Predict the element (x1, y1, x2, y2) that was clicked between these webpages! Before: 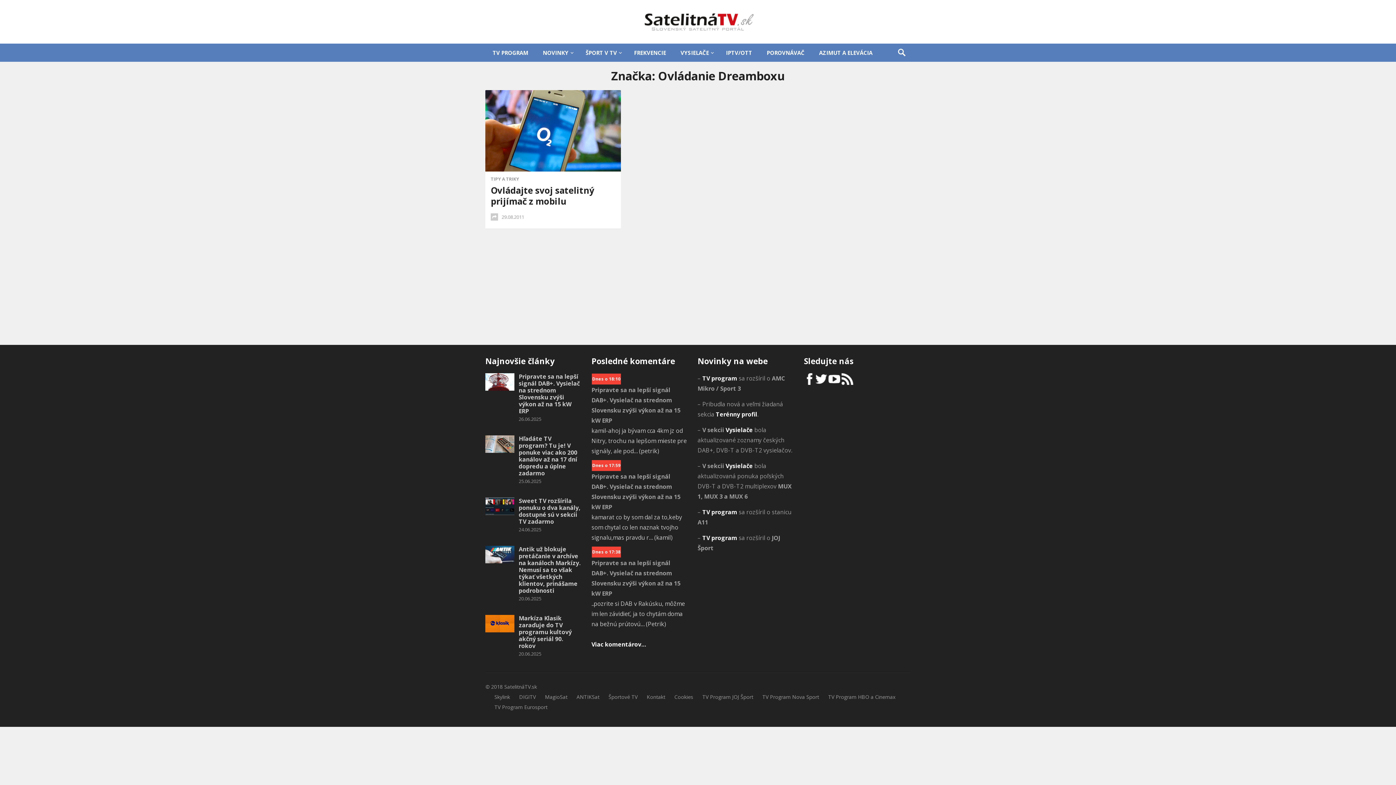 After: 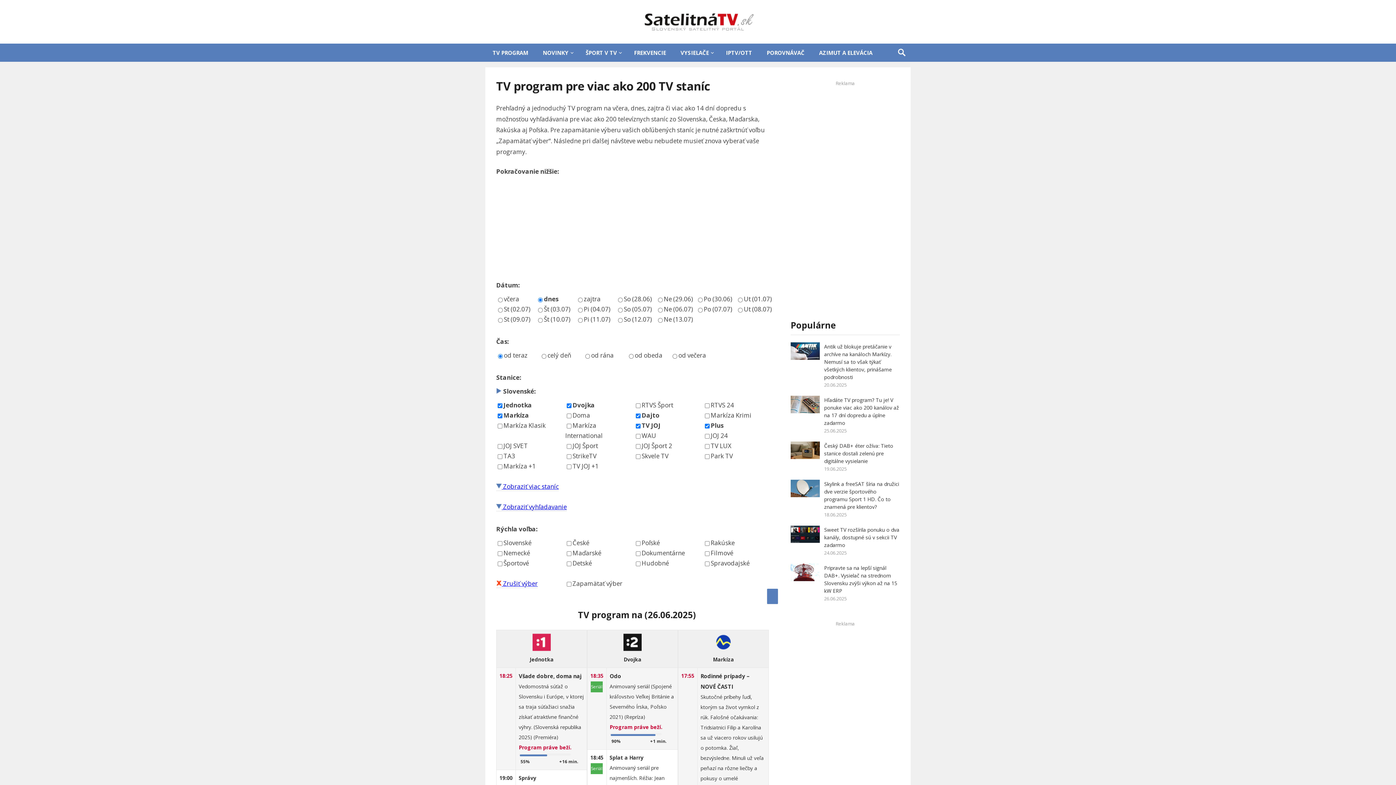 Action: bbox: (702, 374, 737, 382) label: TV program